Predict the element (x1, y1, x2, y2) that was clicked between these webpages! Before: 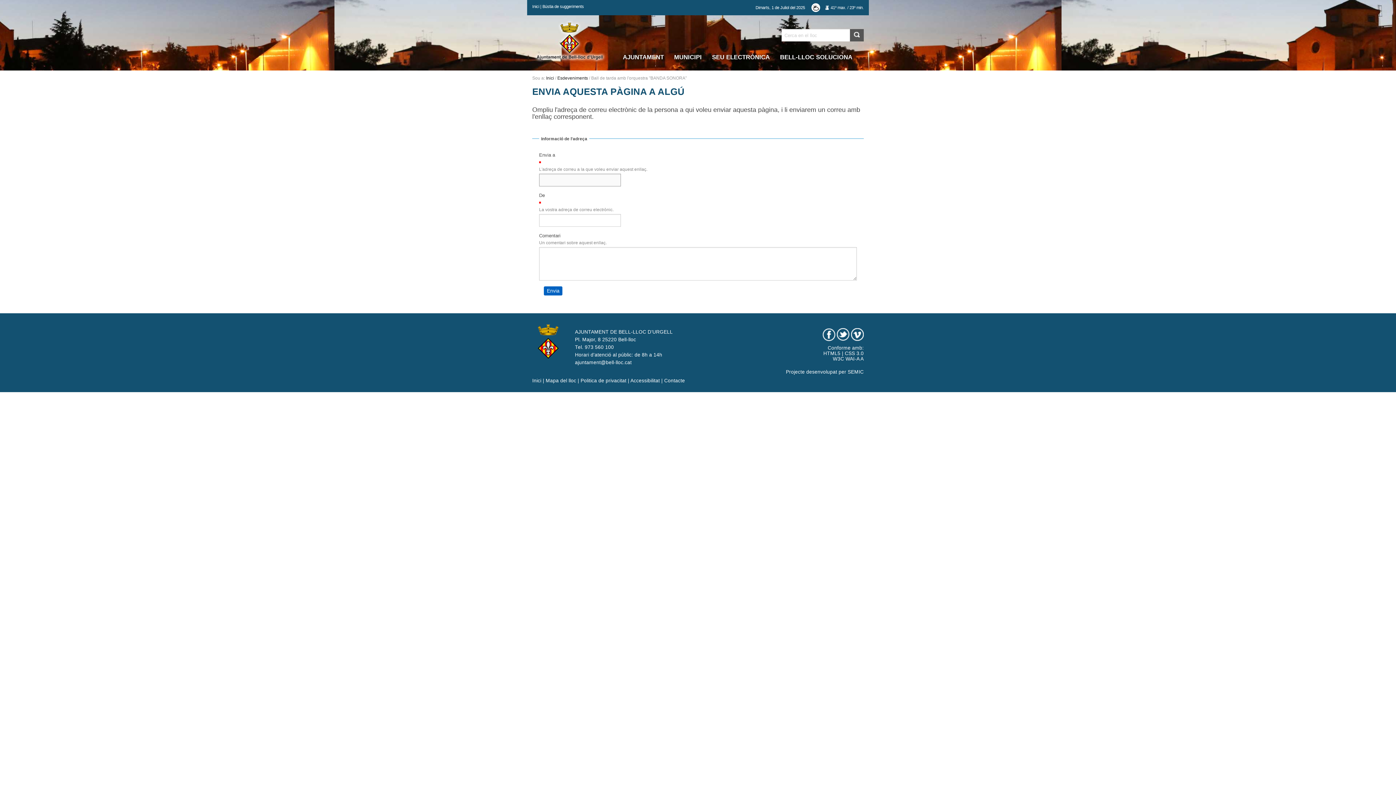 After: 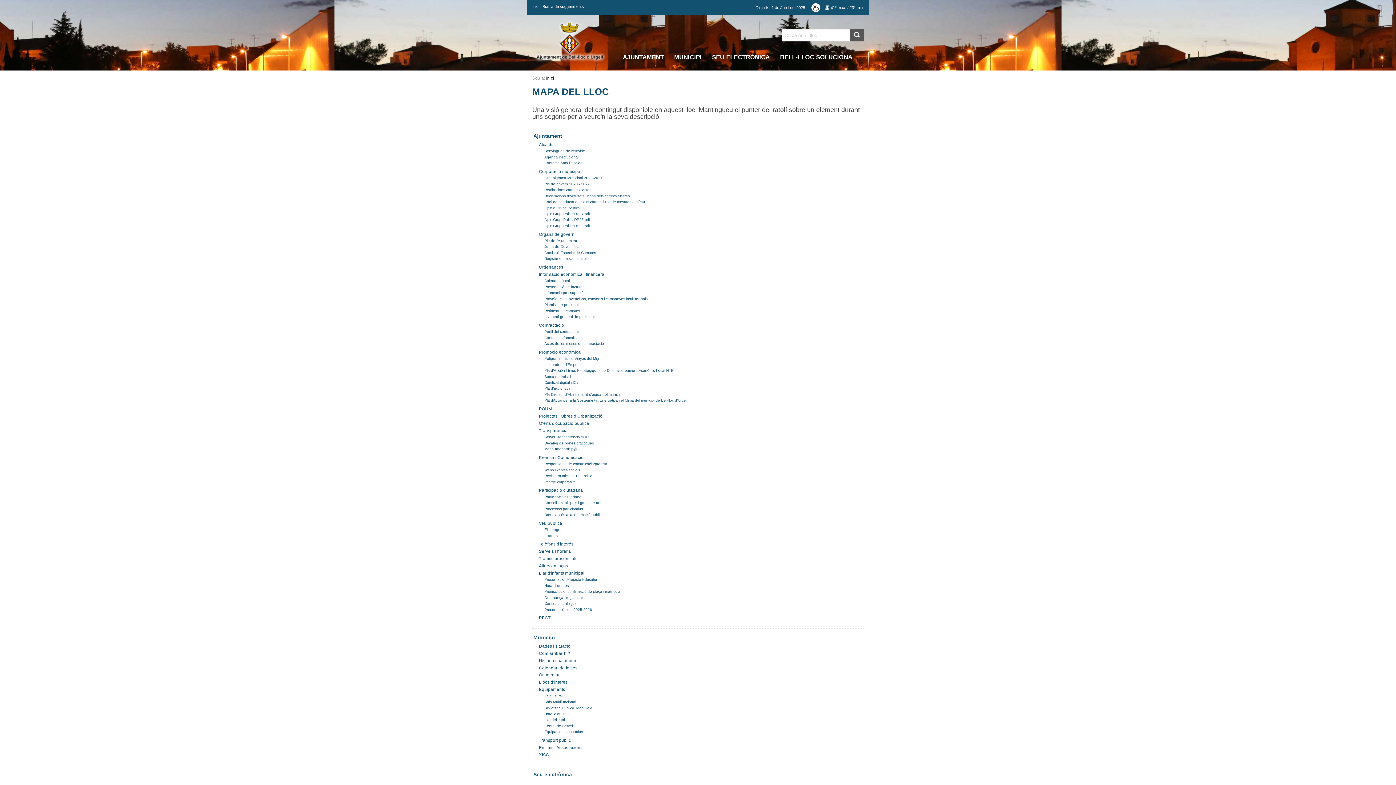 Action: bbox: (545, 378, 576, 383) label: Mapa del lloc